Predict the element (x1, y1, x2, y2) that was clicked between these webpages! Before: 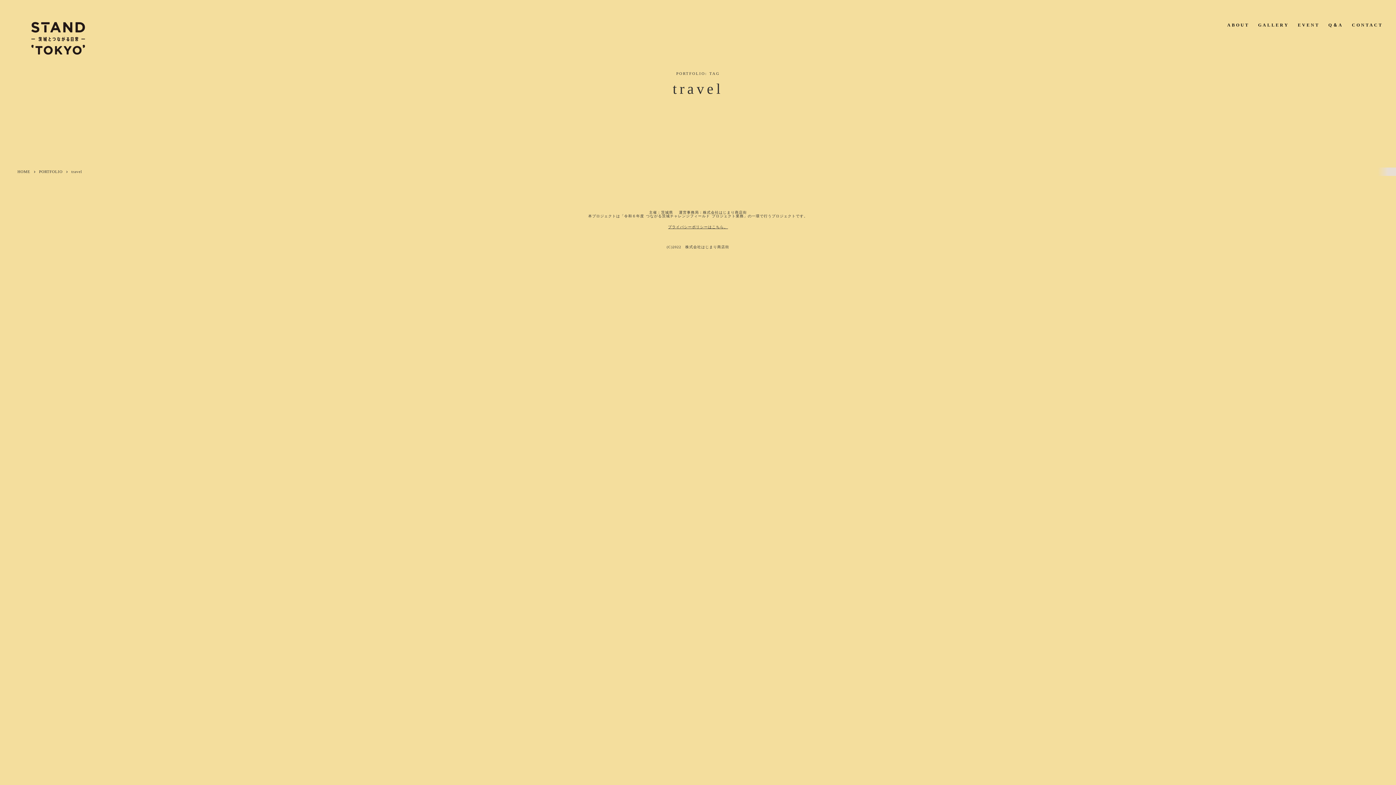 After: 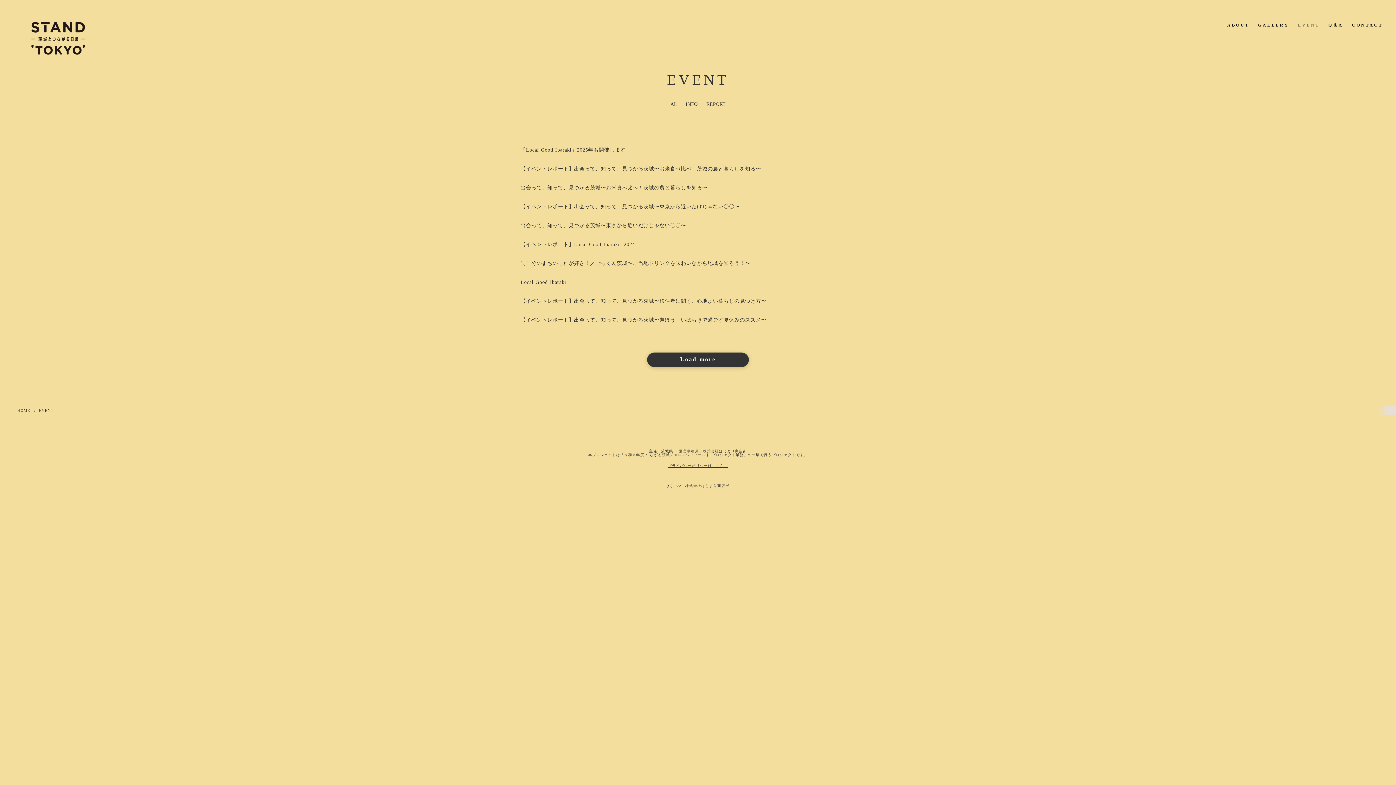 Action: bbox: (1293, 17, 1324, 33) label: EVENT